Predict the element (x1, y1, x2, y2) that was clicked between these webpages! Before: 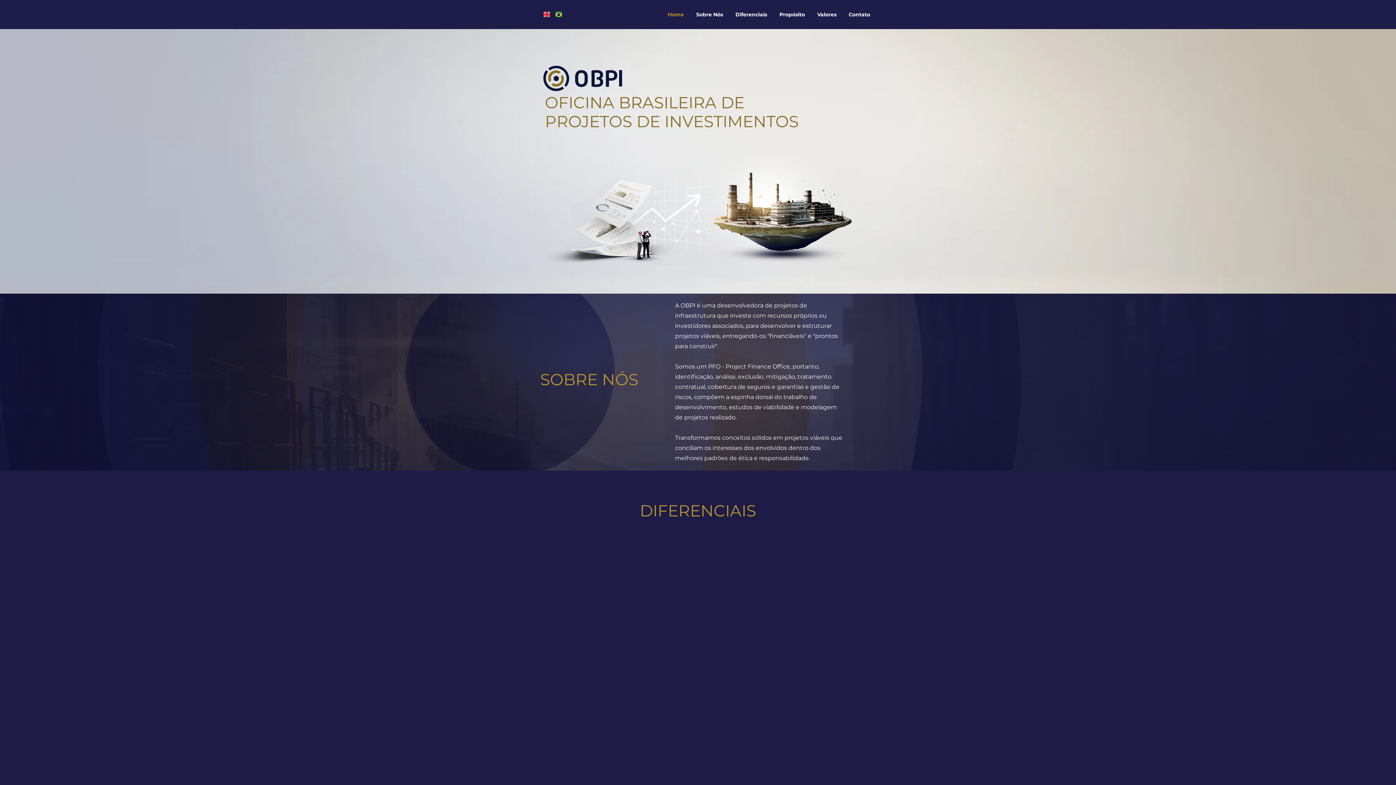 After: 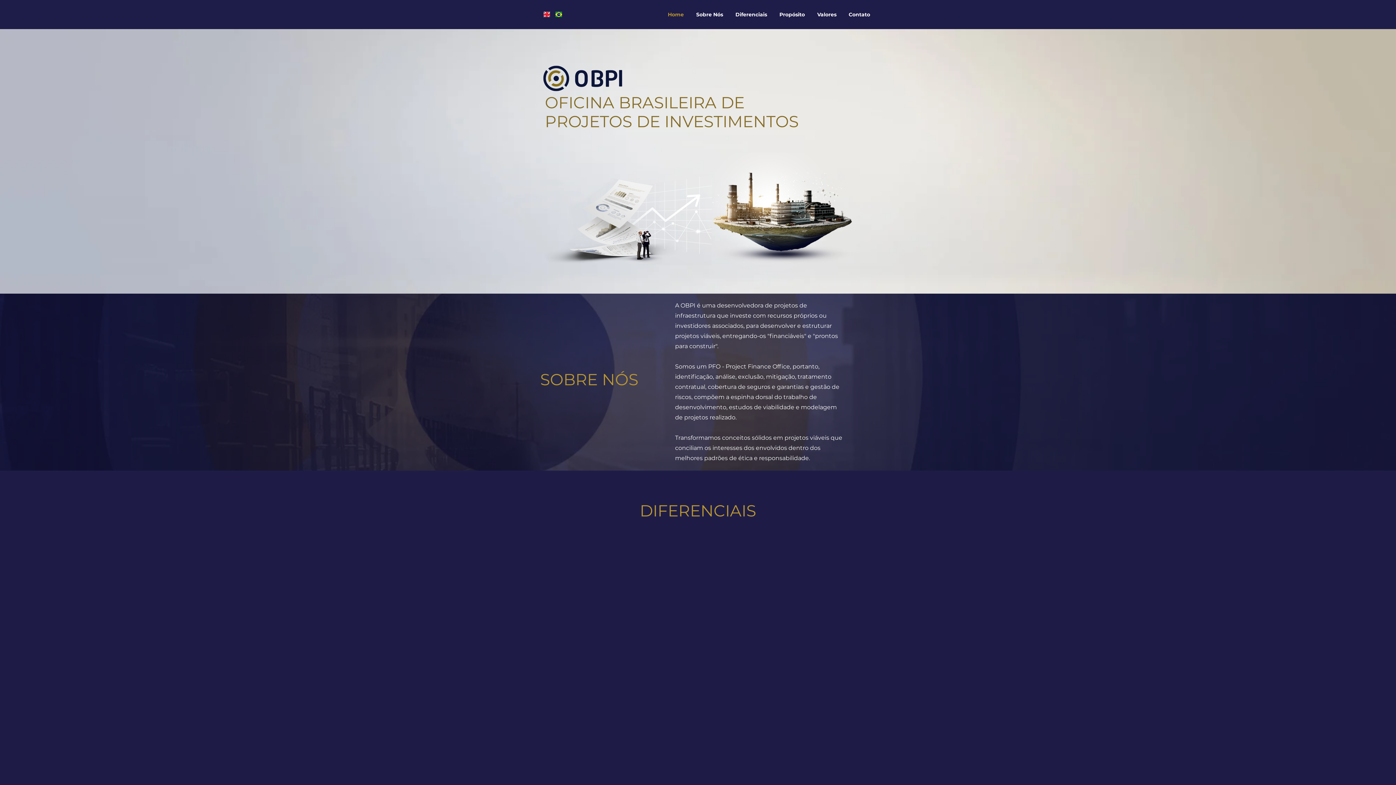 Action: bbox: (690, 0, 729, 29) label: Sobre Nós